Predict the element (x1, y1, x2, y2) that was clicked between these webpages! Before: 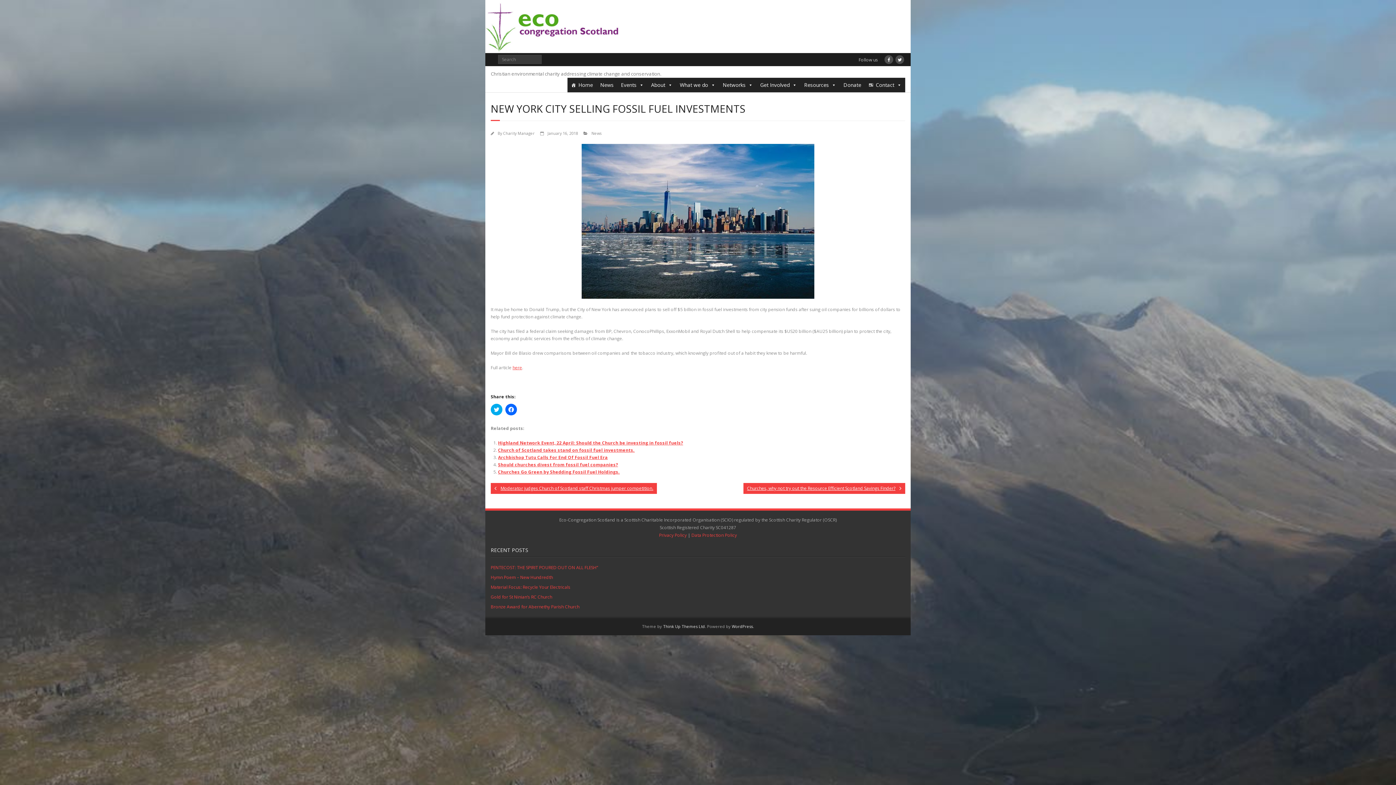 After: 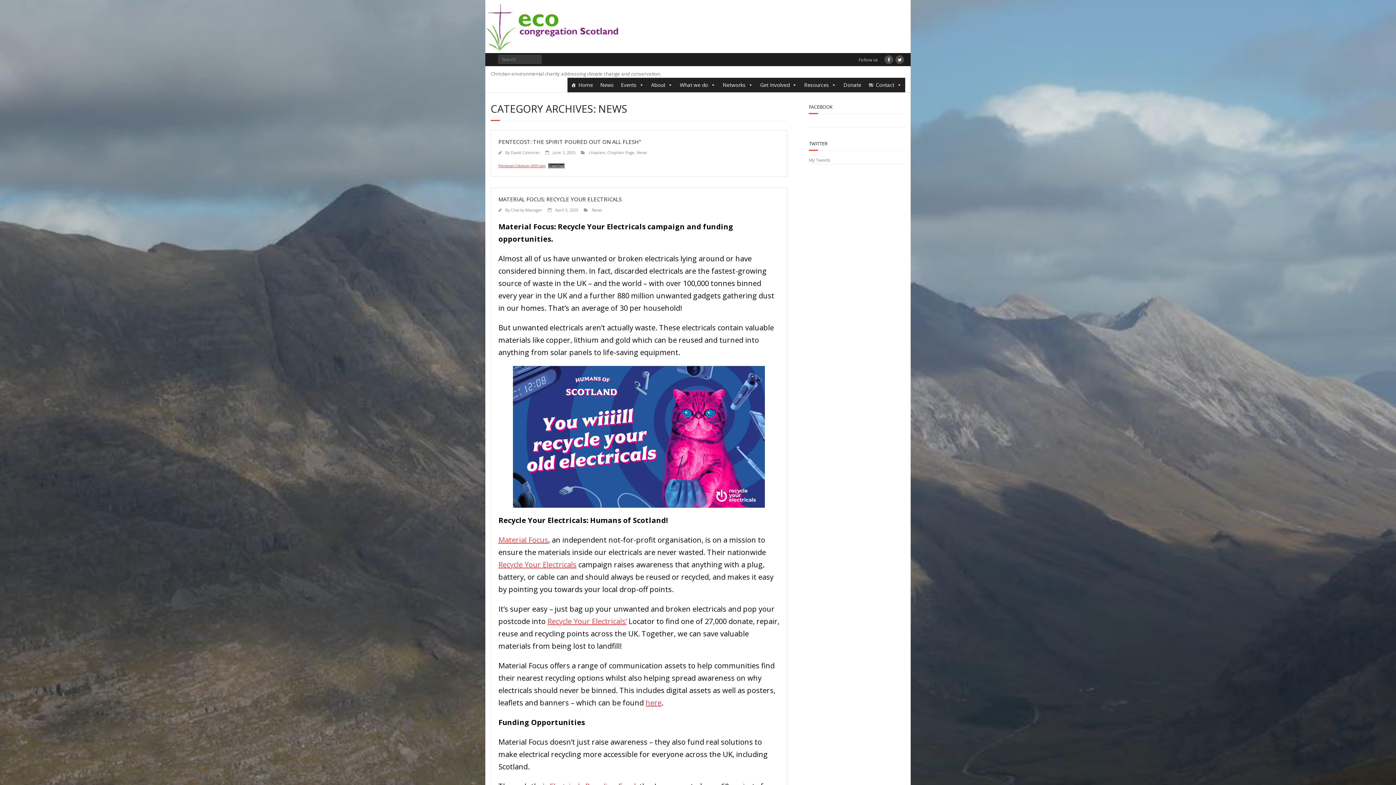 Action: label: News bbox: (591, 130, 601, 136)